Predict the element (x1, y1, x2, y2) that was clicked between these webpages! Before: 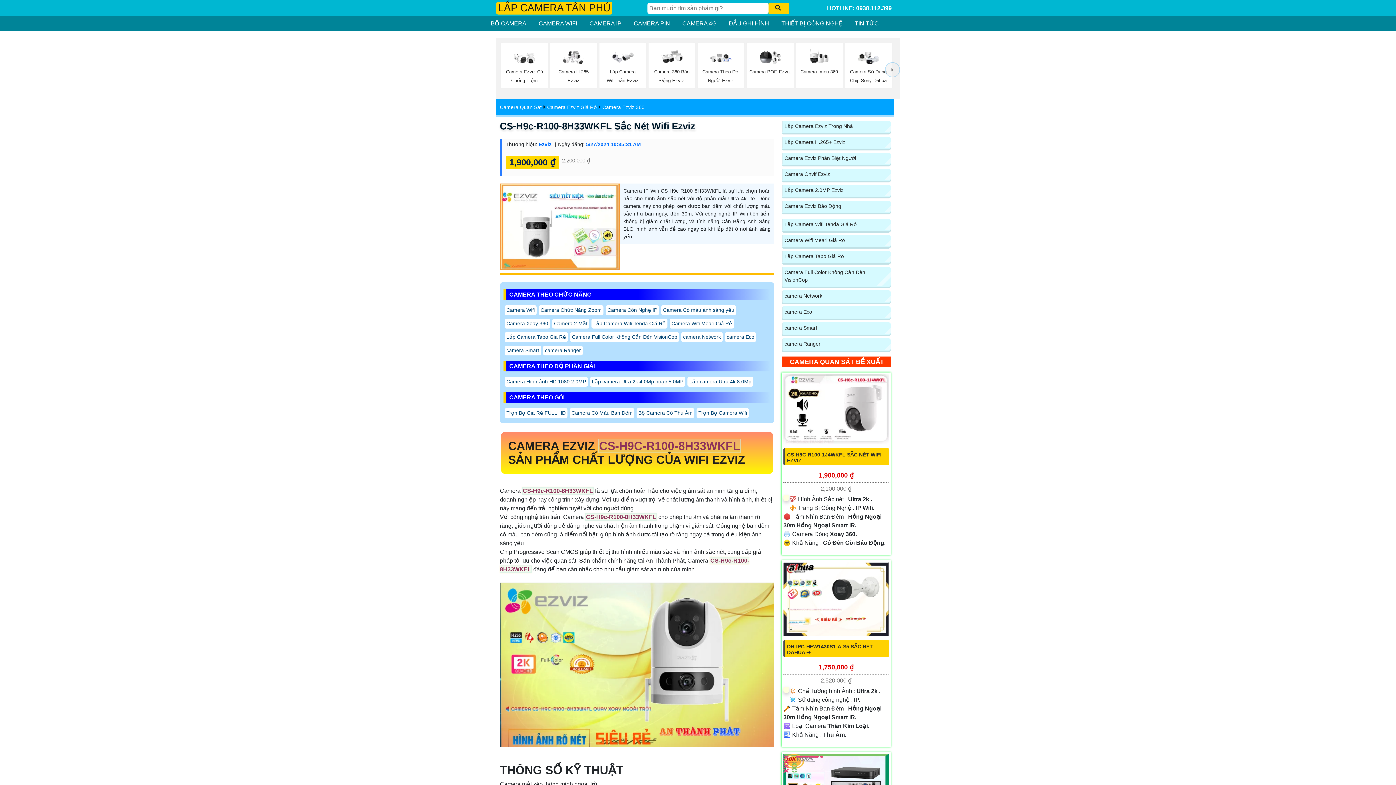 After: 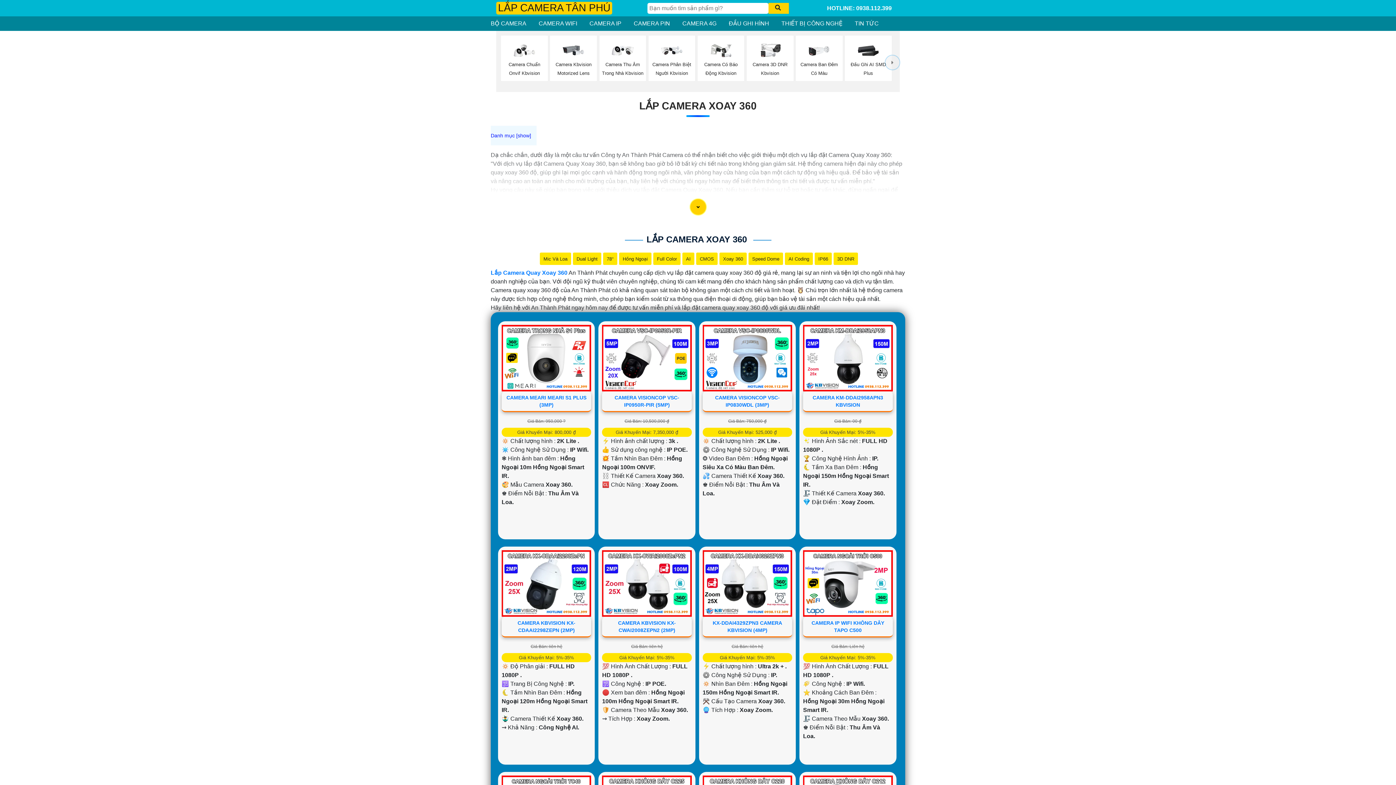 Action: label: Camera Xoay 360 bbox: (504, 318, 550, 328)